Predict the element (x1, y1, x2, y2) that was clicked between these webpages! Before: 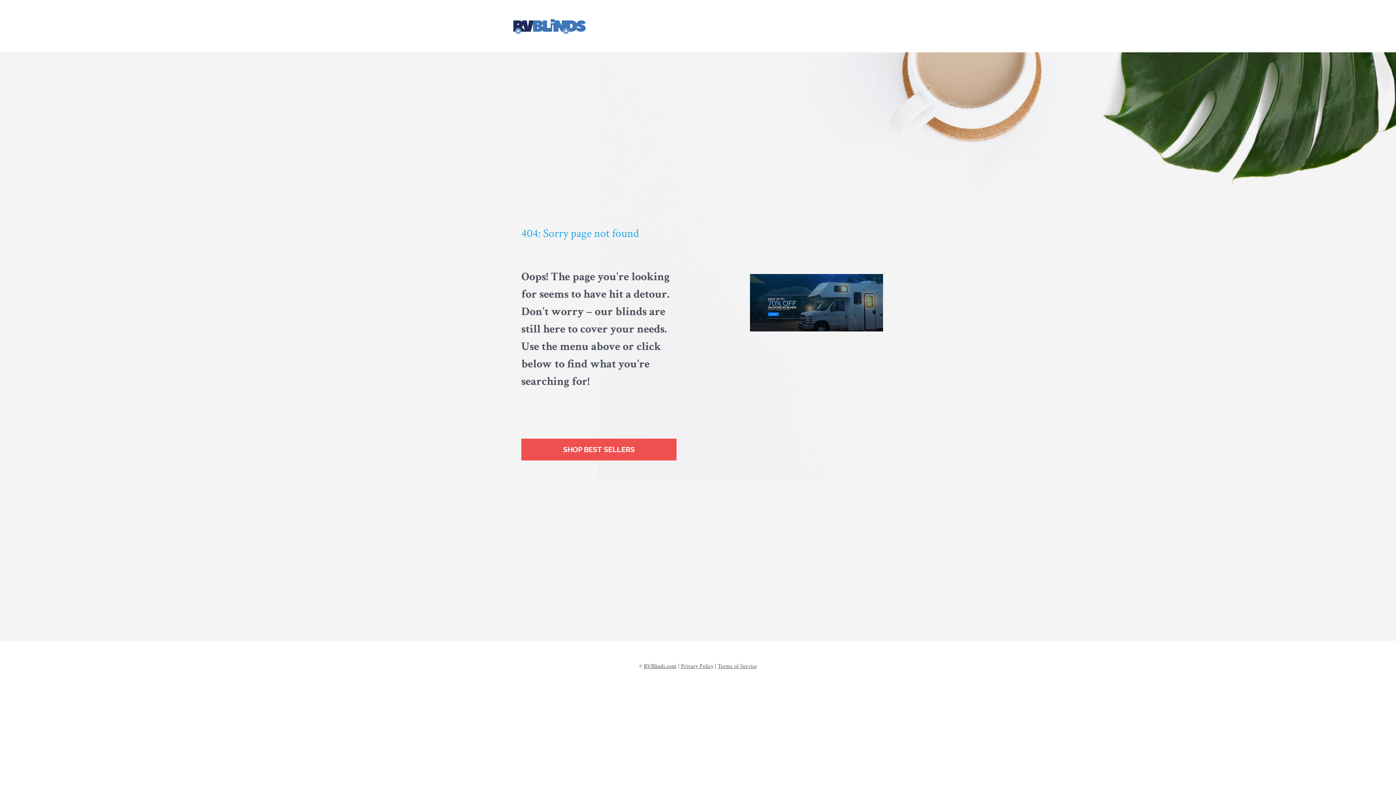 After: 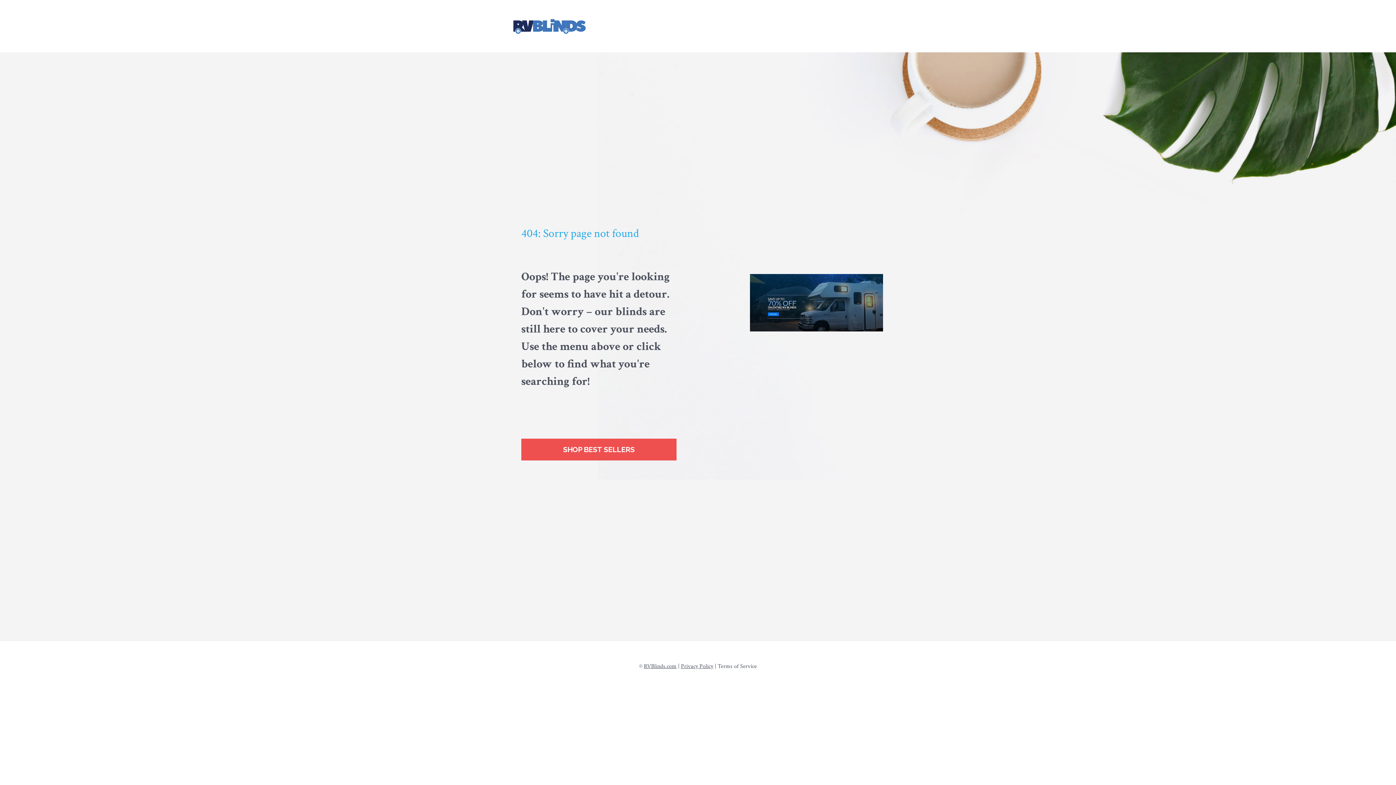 Action: label: Terms of Service bbox: (717, 662, 757, 670)